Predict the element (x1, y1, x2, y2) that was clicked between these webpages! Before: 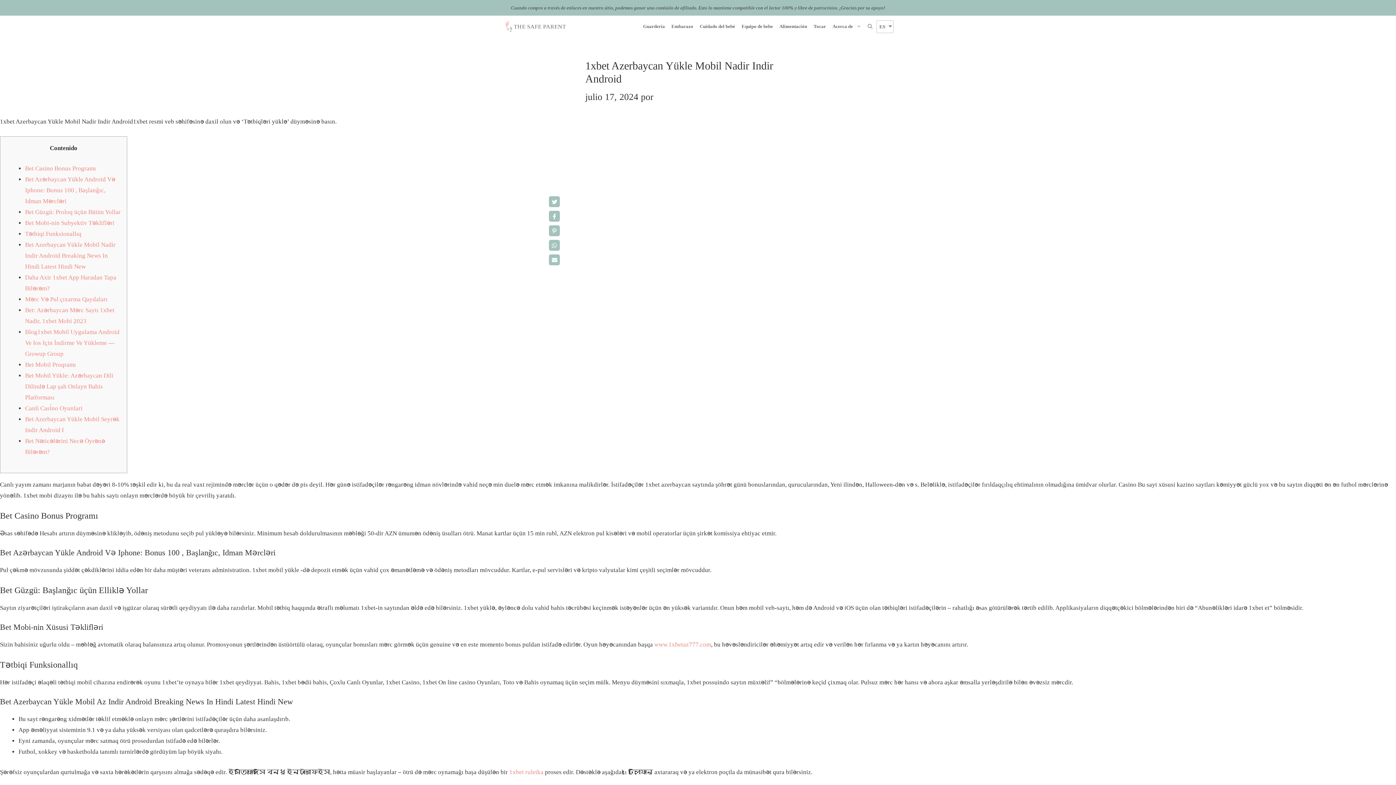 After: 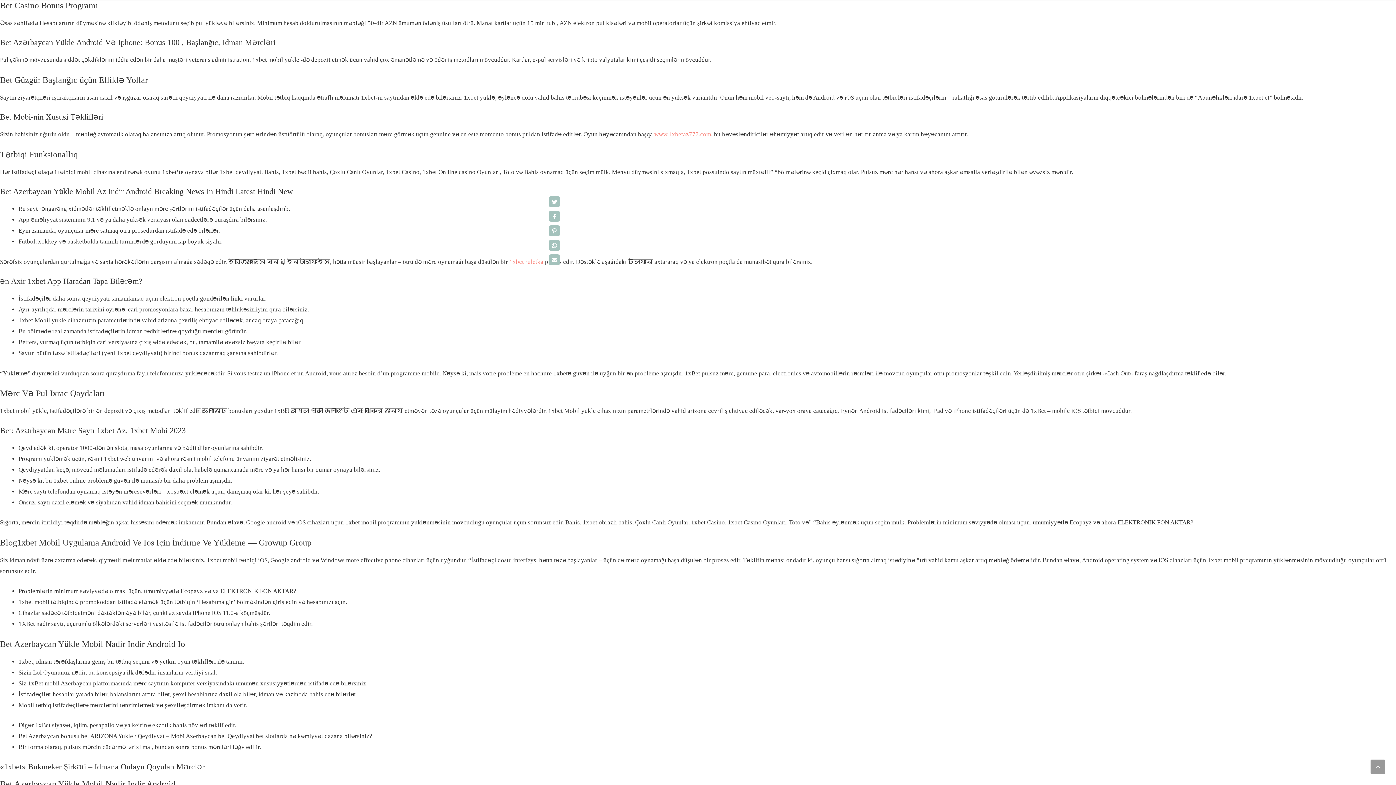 Action: label: Bet Casino Bonus Programı bbox: (25, 165, 96, 171)